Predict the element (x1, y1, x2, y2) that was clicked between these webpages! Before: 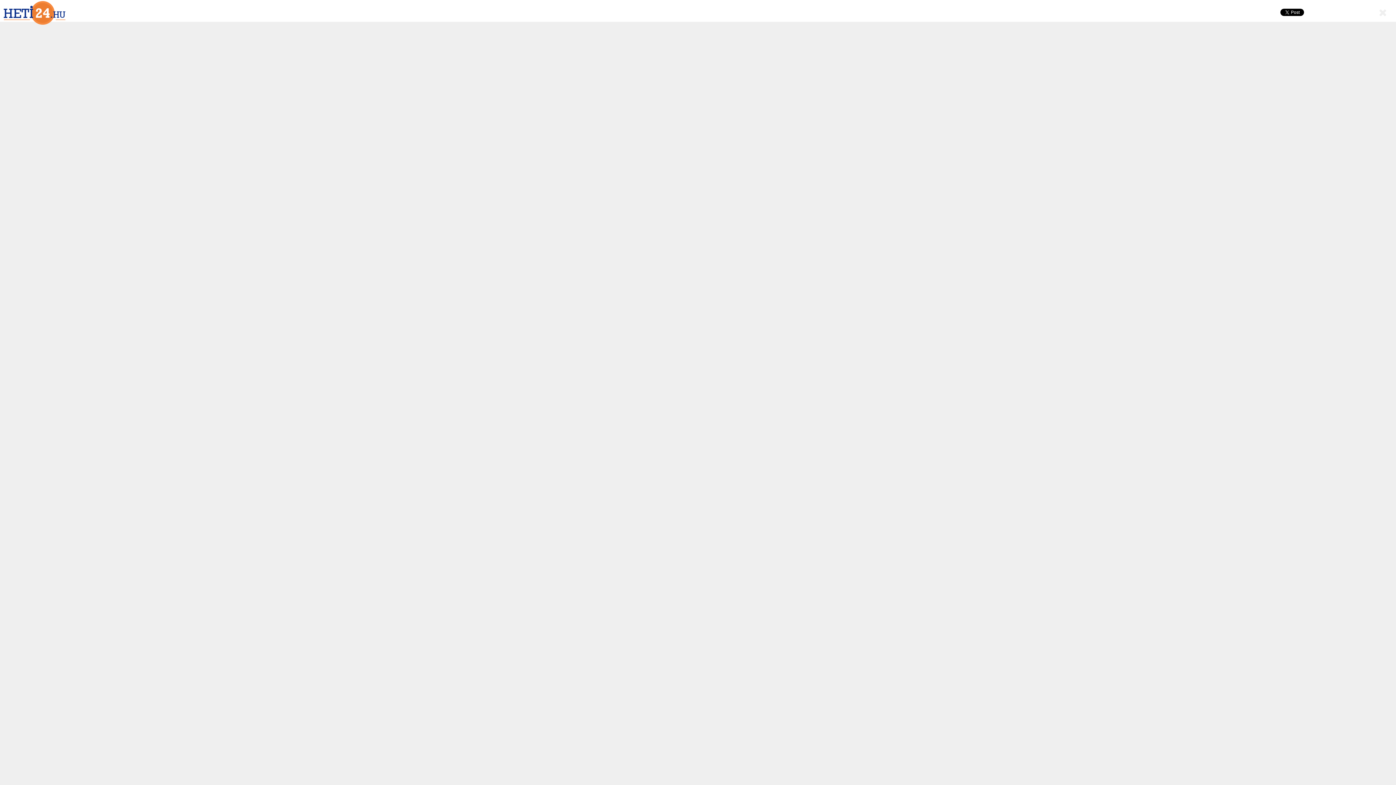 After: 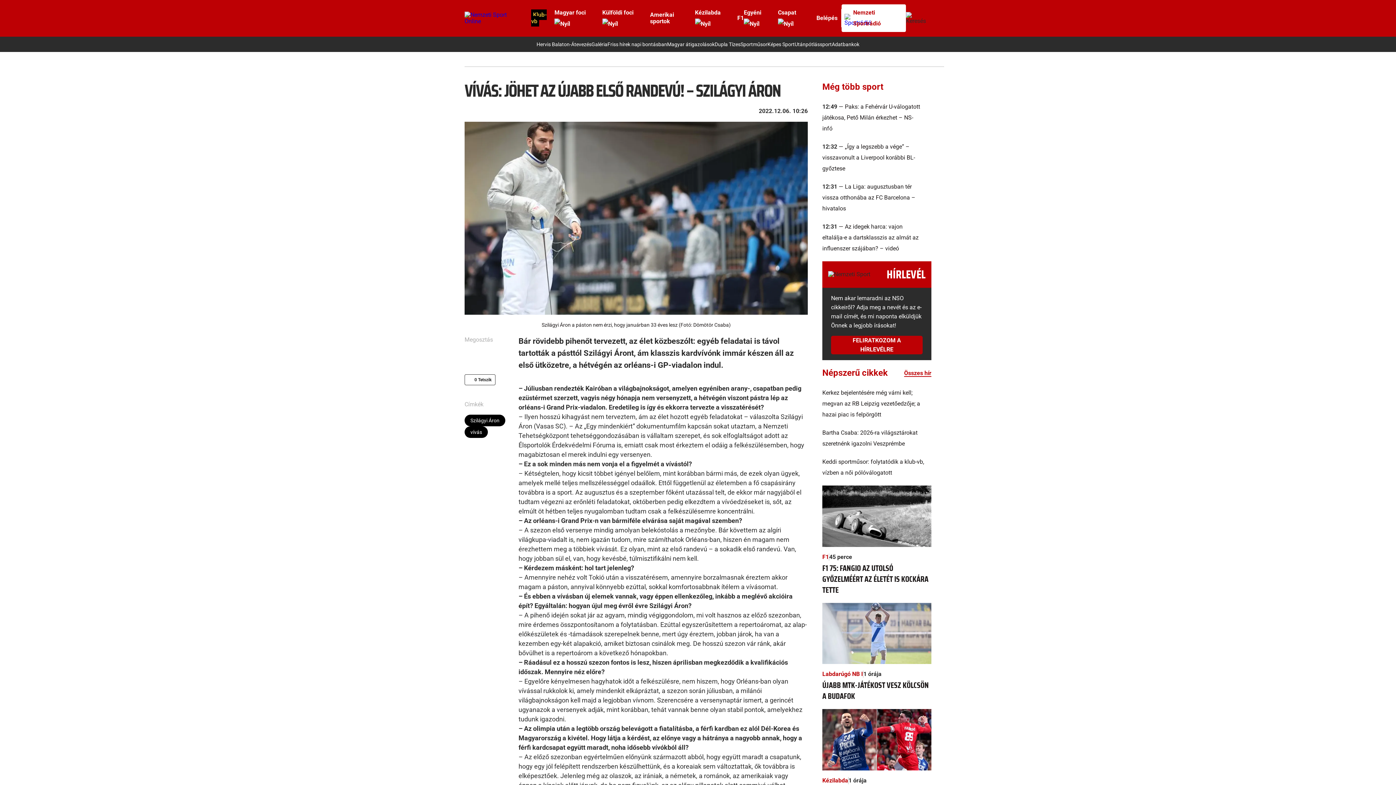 Action: bbox: (1368, 11, 1387, 17)